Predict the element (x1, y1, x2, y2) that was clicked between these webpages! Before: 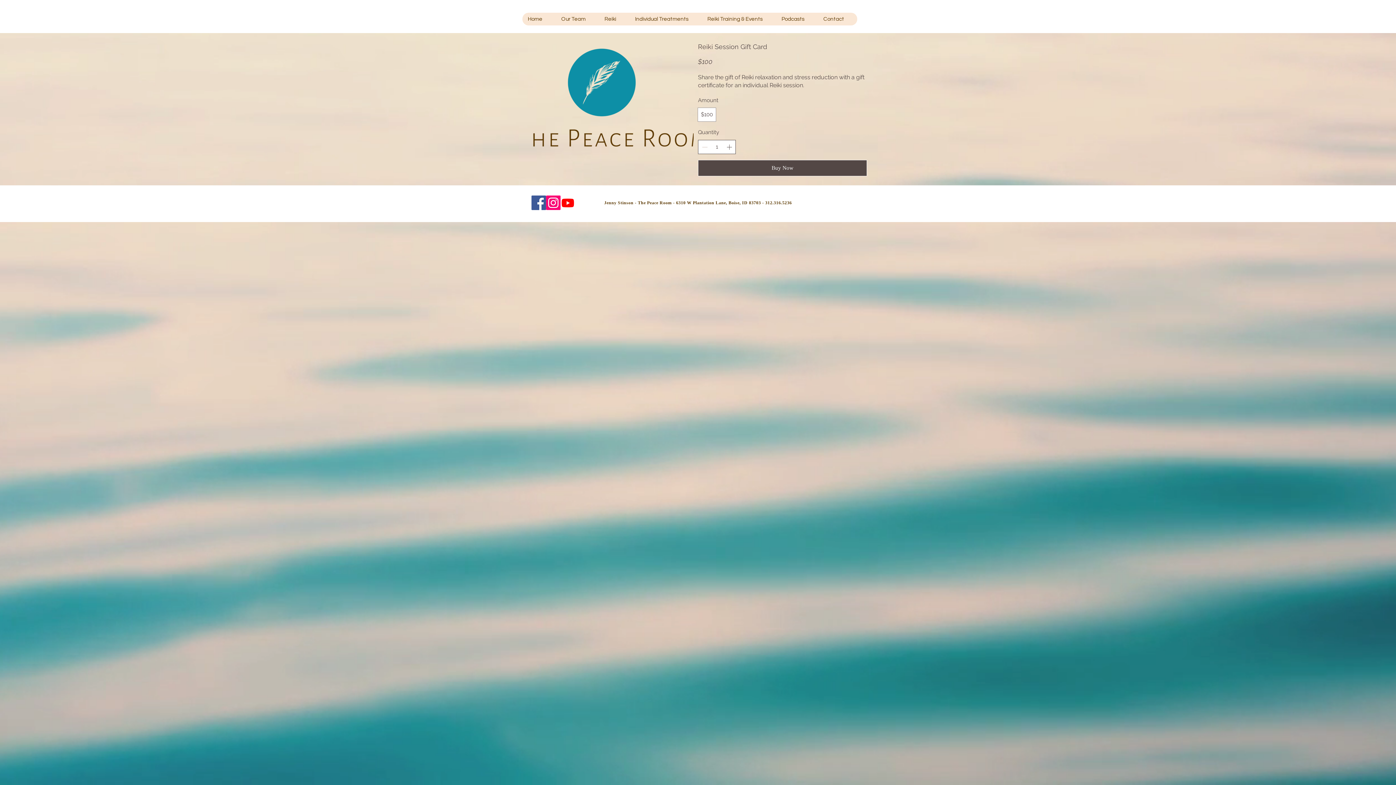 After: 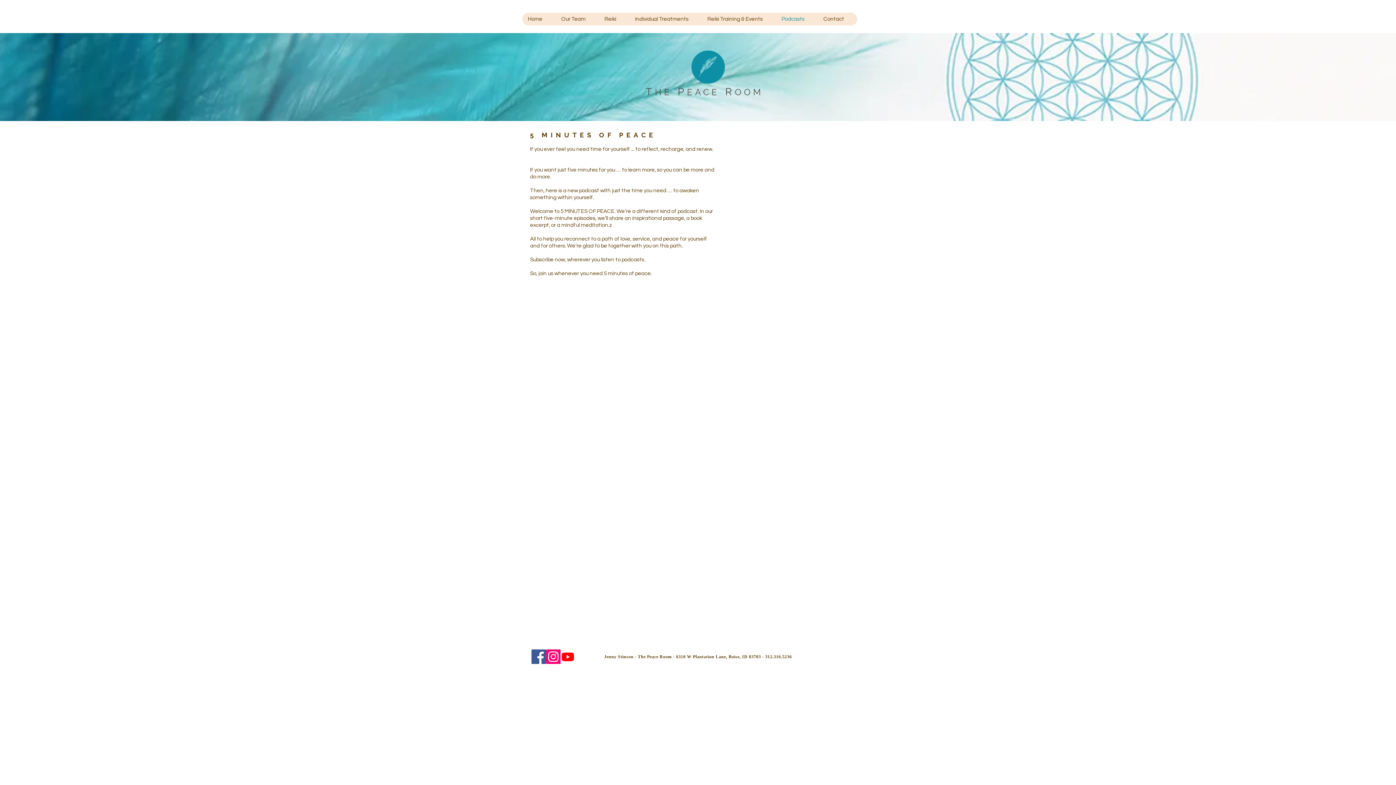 Action: label: Podcasts bbox: (776, 12, 817, 25)